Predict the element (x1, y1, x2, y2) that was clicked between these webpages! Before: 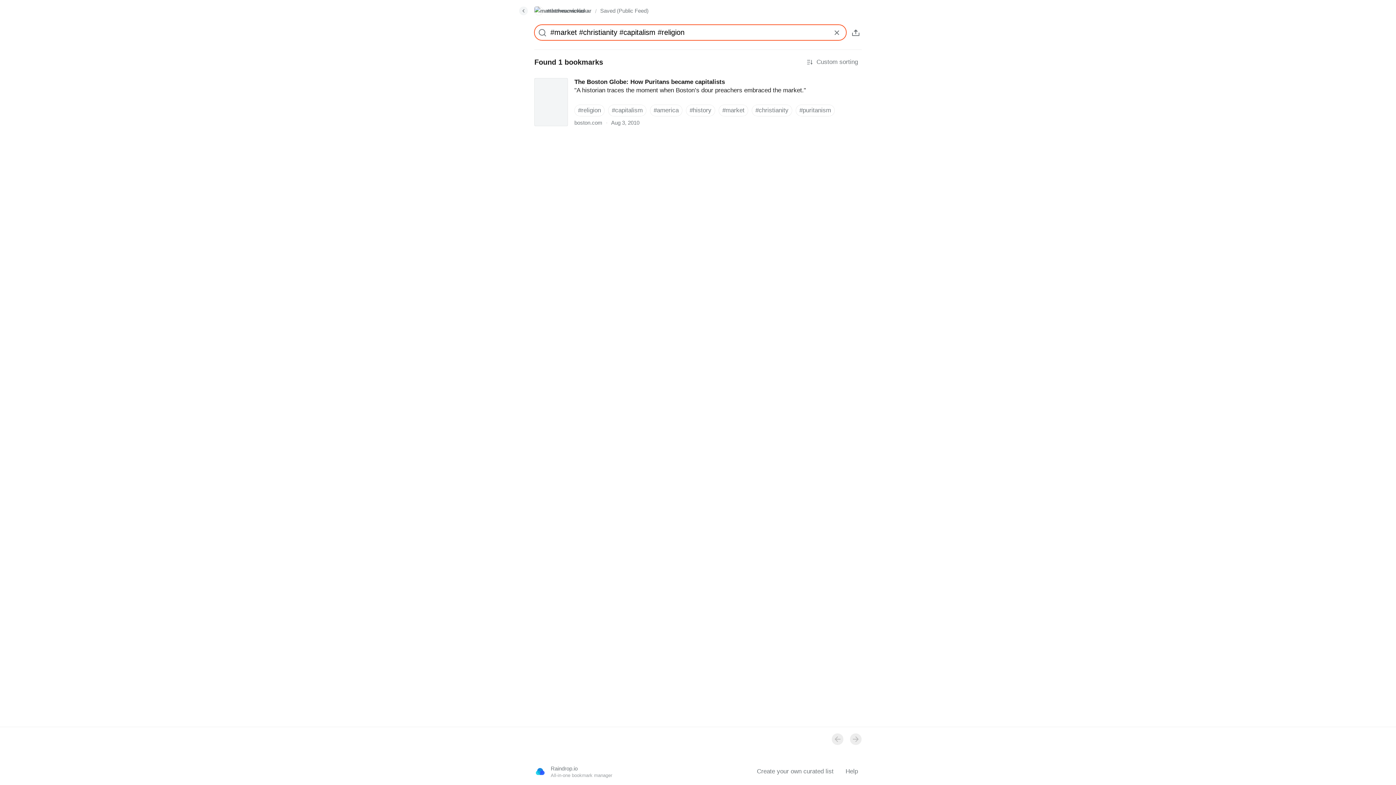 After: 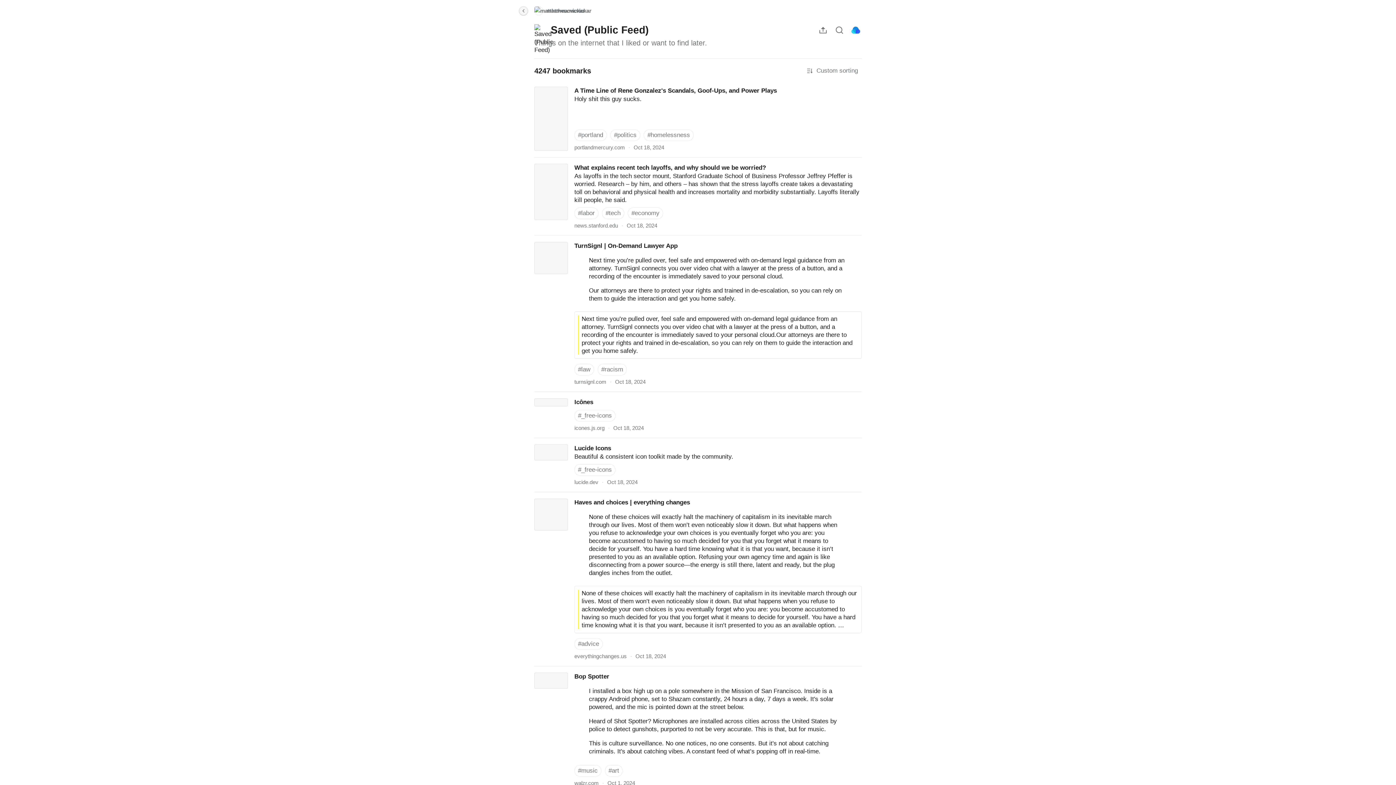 Action: bbox: (519, 6, 528, 15)